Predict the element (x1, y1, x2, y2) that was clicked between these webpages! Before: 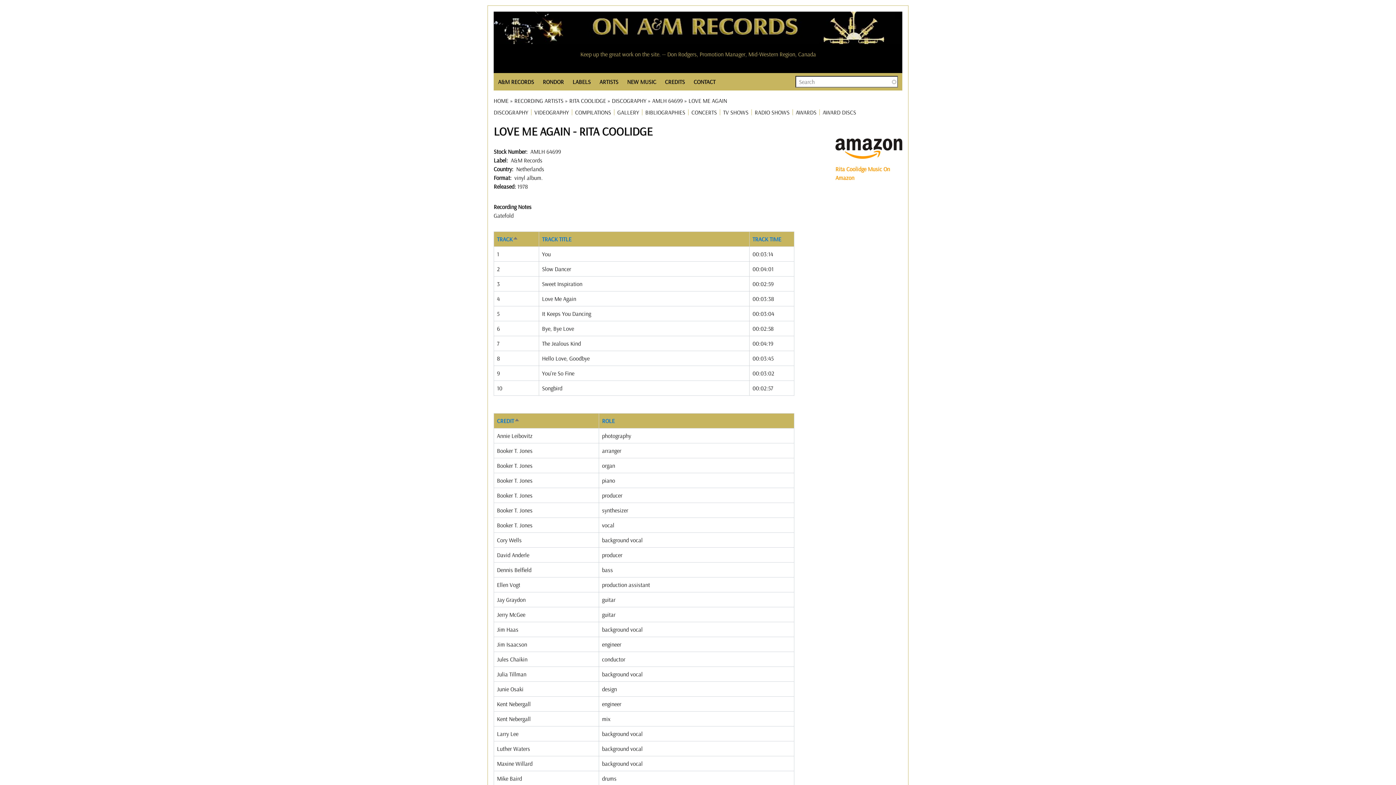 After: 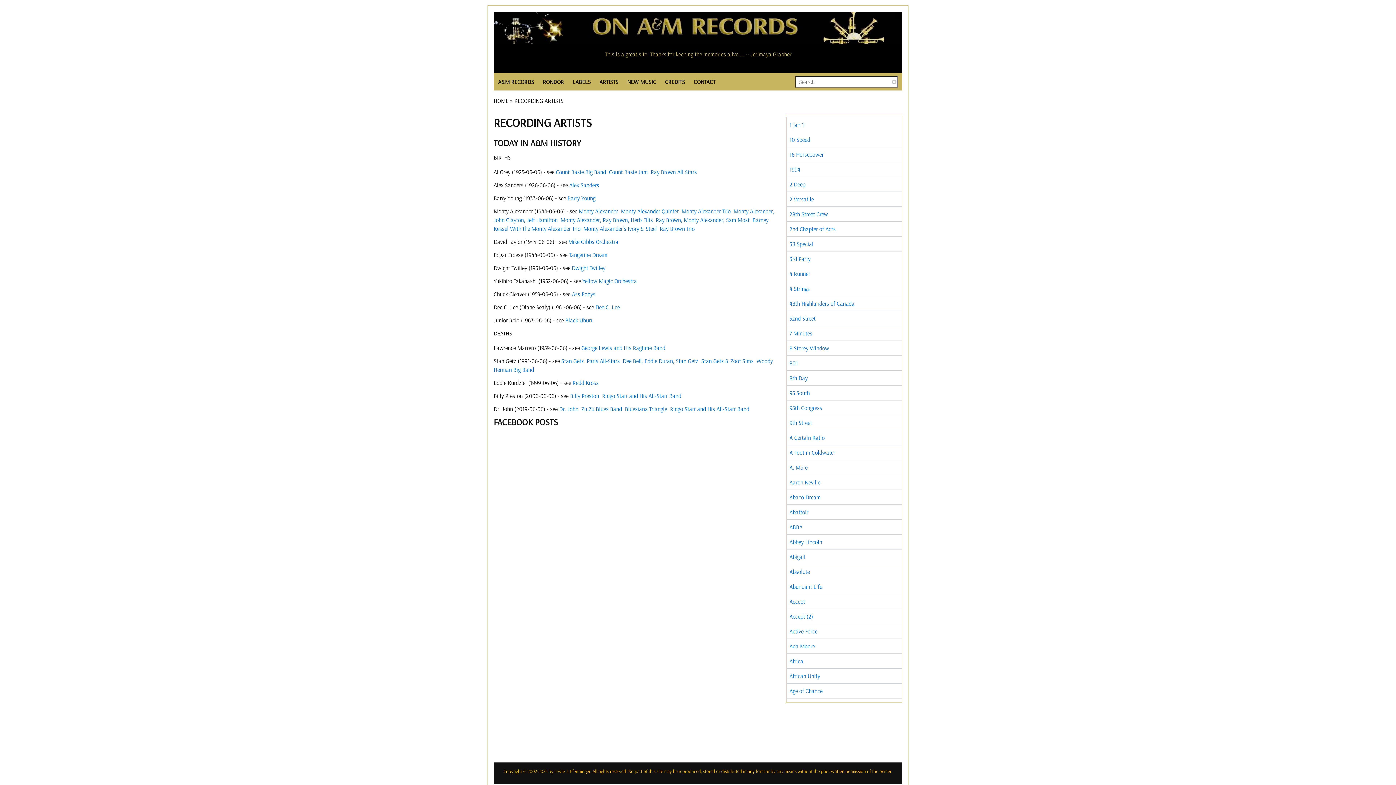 Action: label: RECORDING ARTISTS bbox: (514, 97, 563, 104)